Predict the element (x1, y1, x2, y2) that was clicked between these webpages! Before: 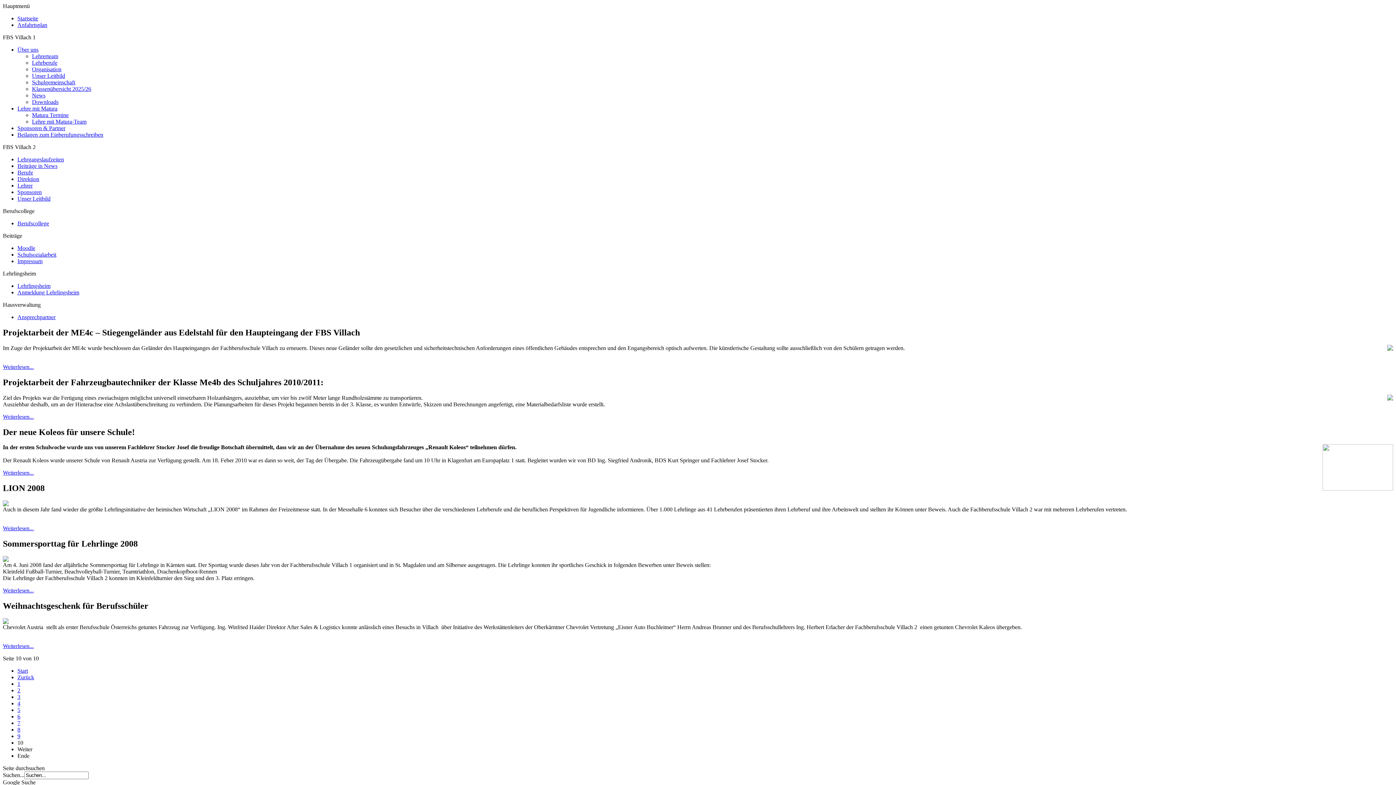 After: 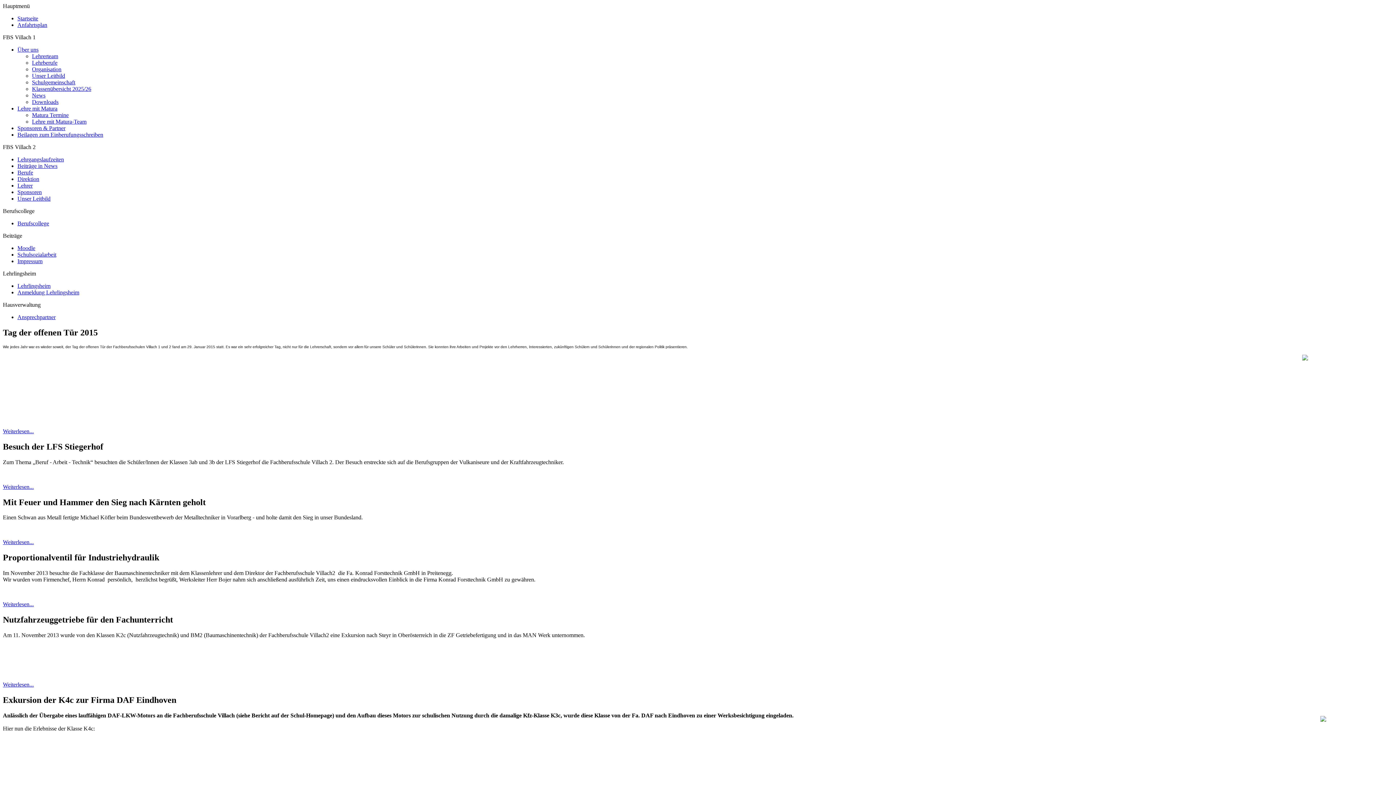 Action: label: 7 bbox: (17, 720, 20, 726)